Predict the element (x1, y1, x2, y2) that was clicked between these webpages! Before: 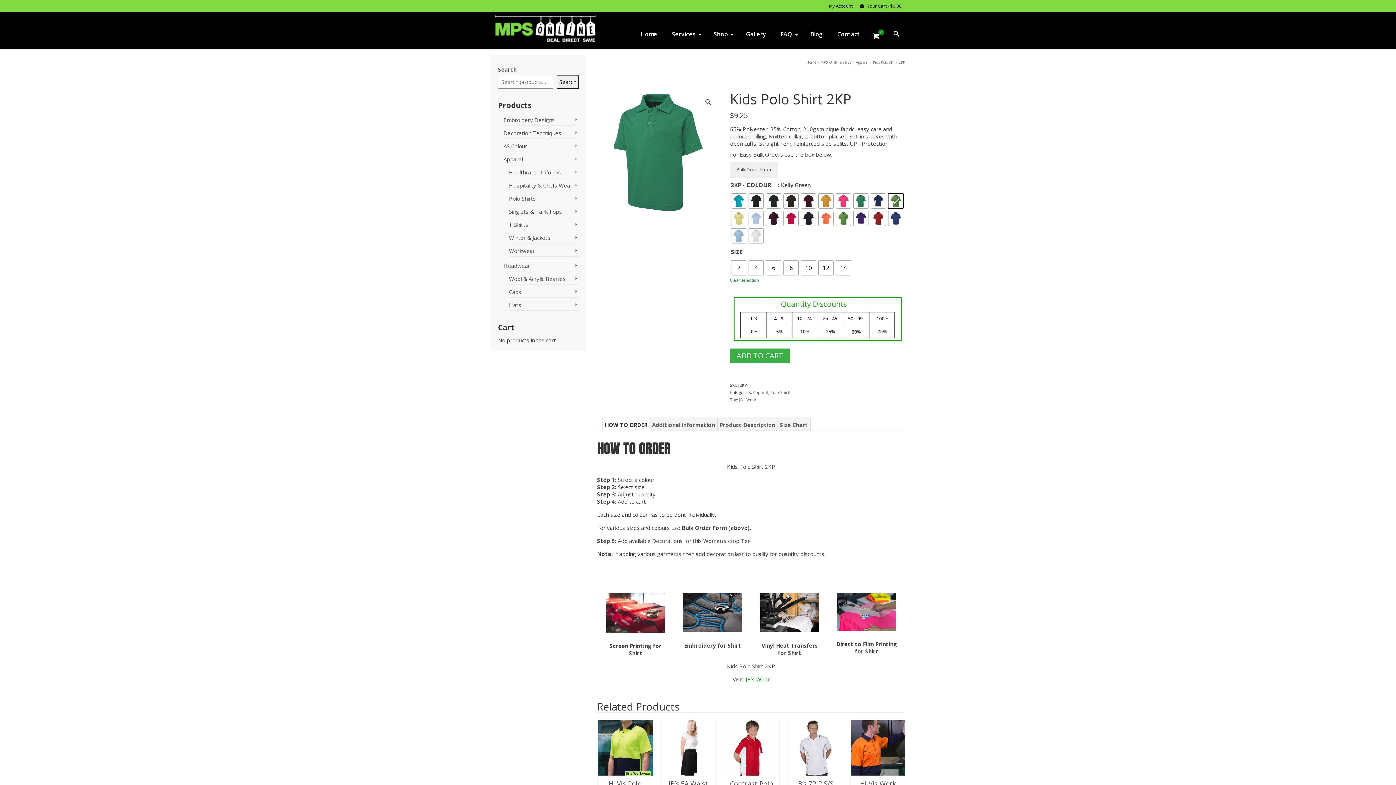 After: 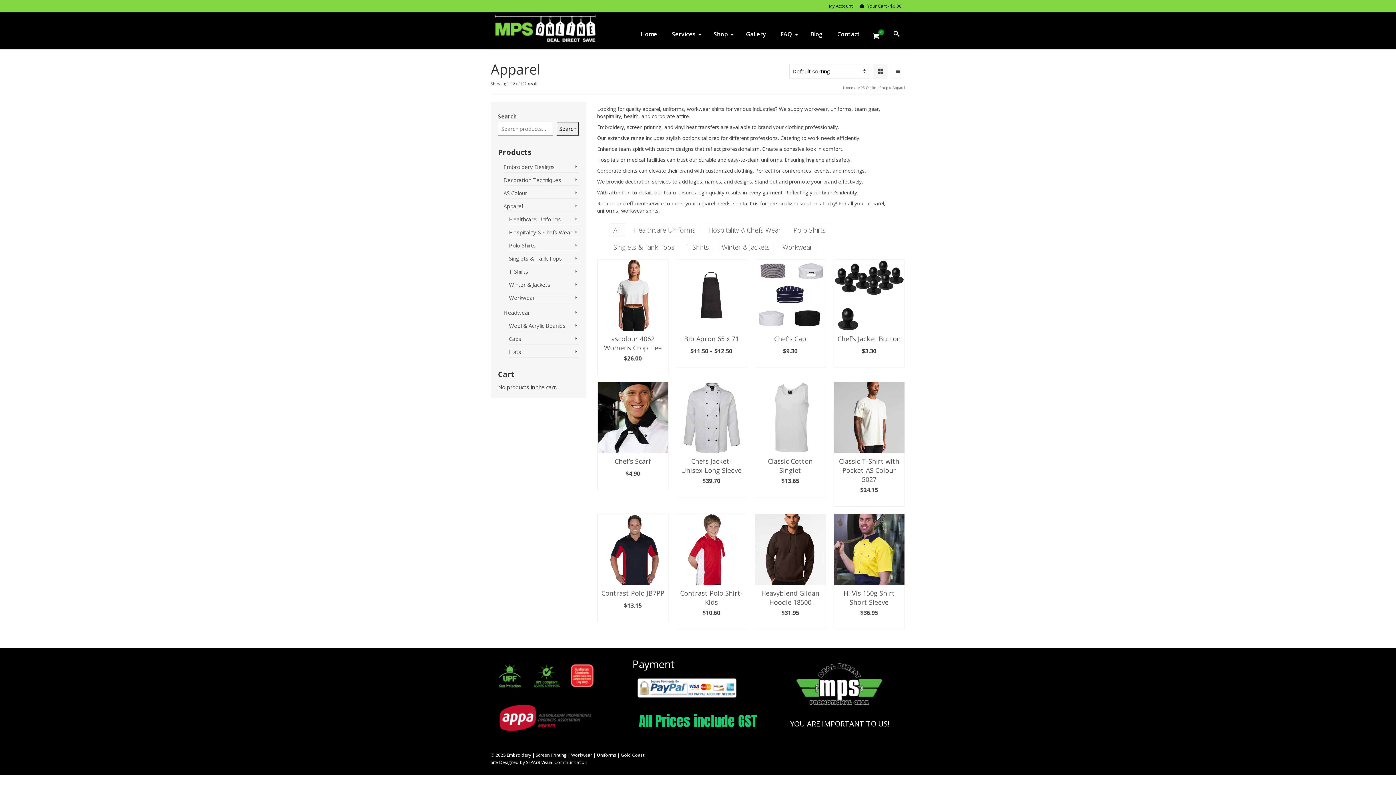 Action: bbox: (856, 59, 868, 64) label: Apparel